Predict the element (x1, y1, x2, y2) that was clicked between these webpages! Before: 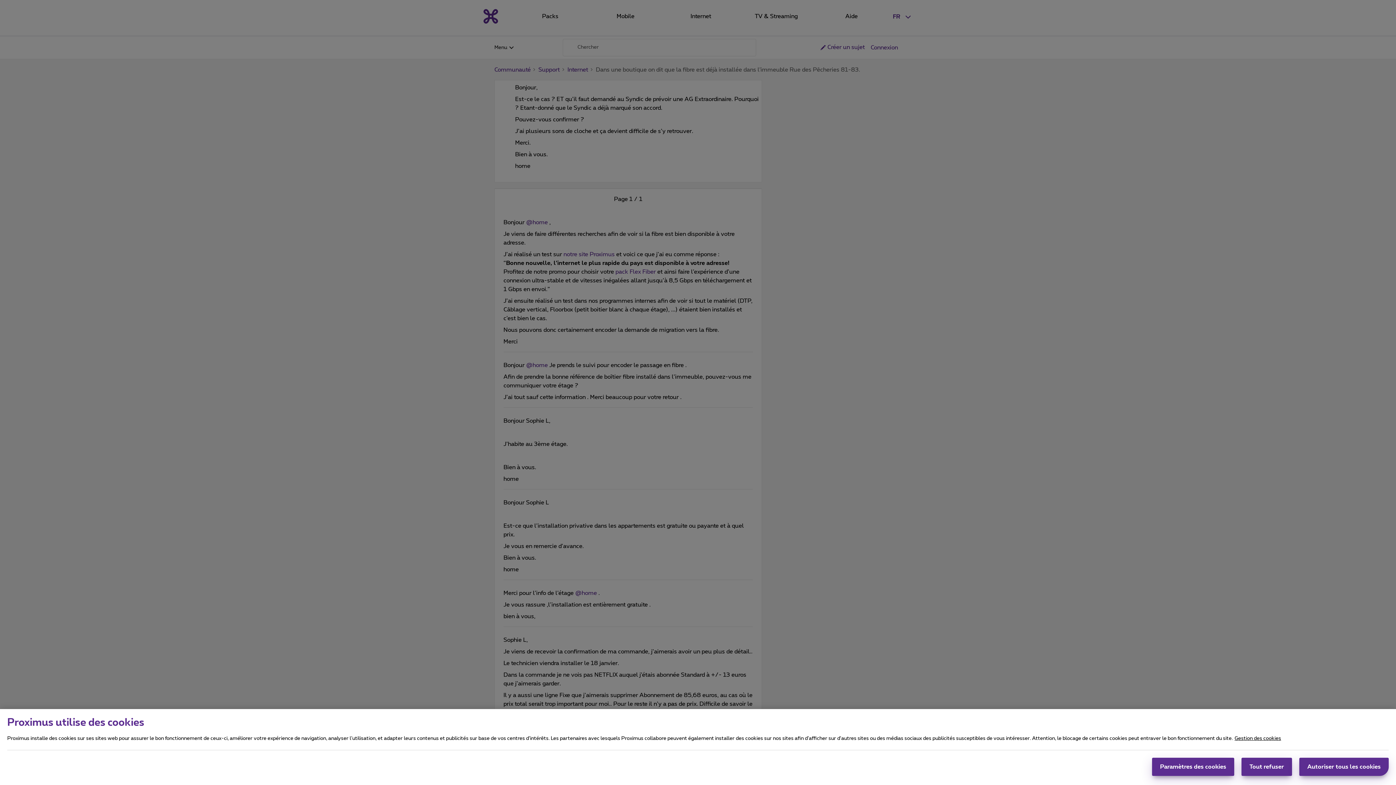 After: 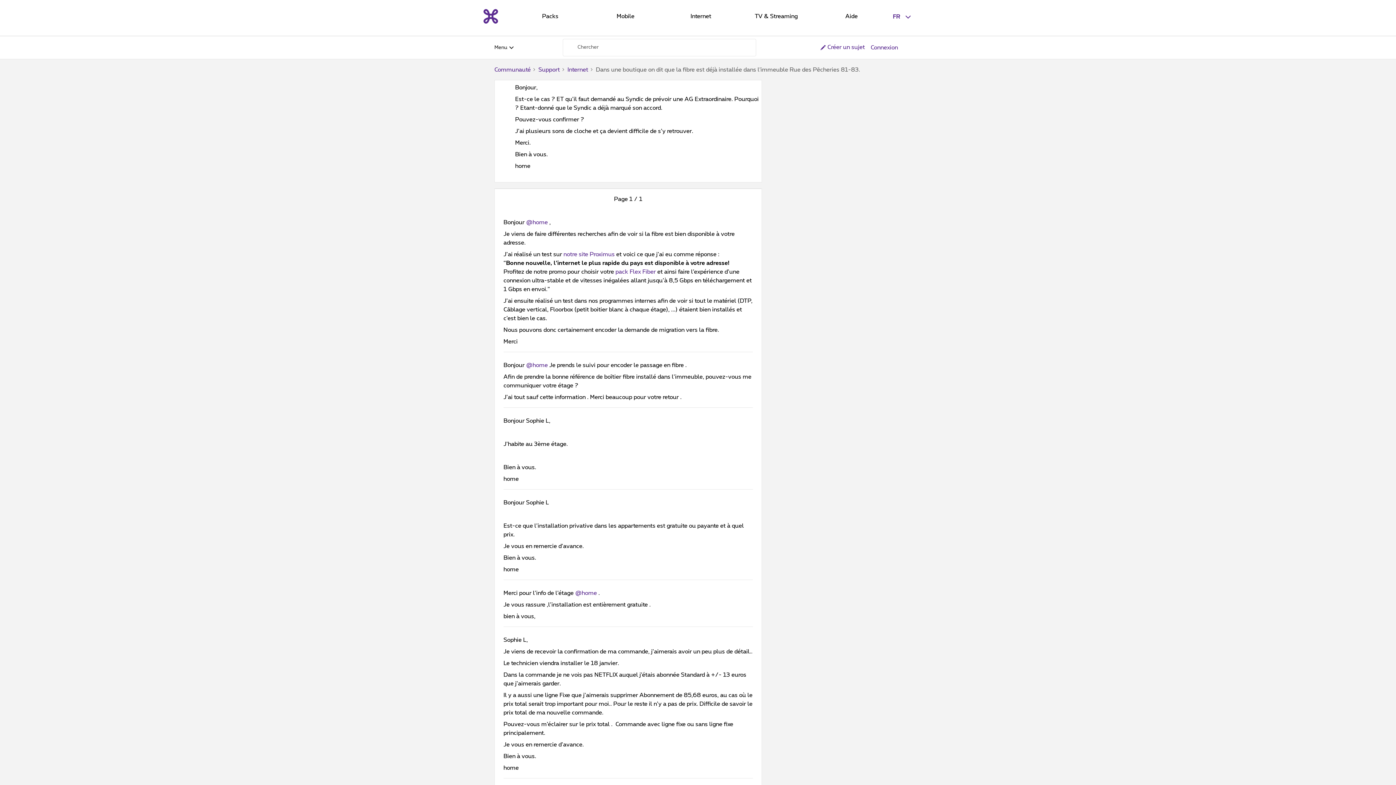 Action: label: Autoriser tous les cookies bbox: (1299, 758, 1389, 776)